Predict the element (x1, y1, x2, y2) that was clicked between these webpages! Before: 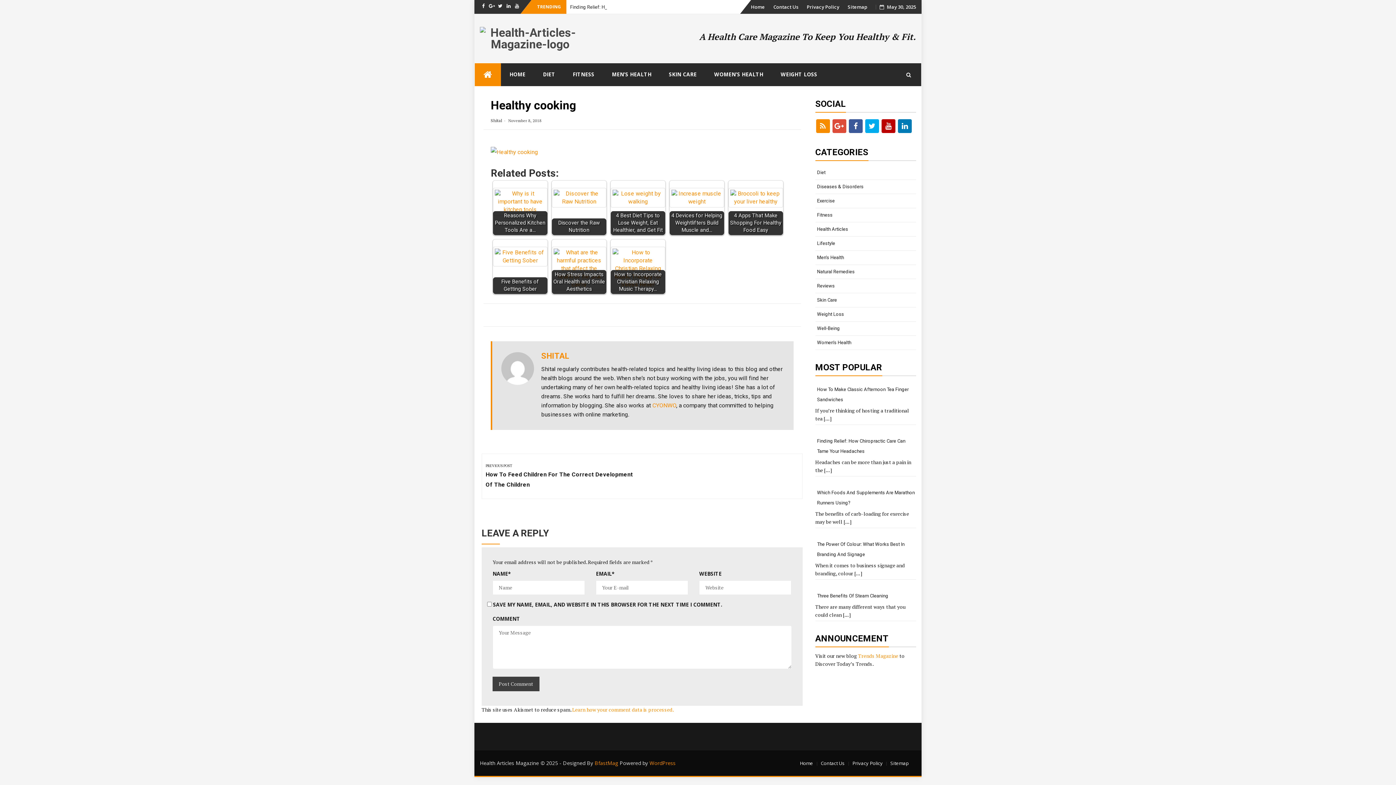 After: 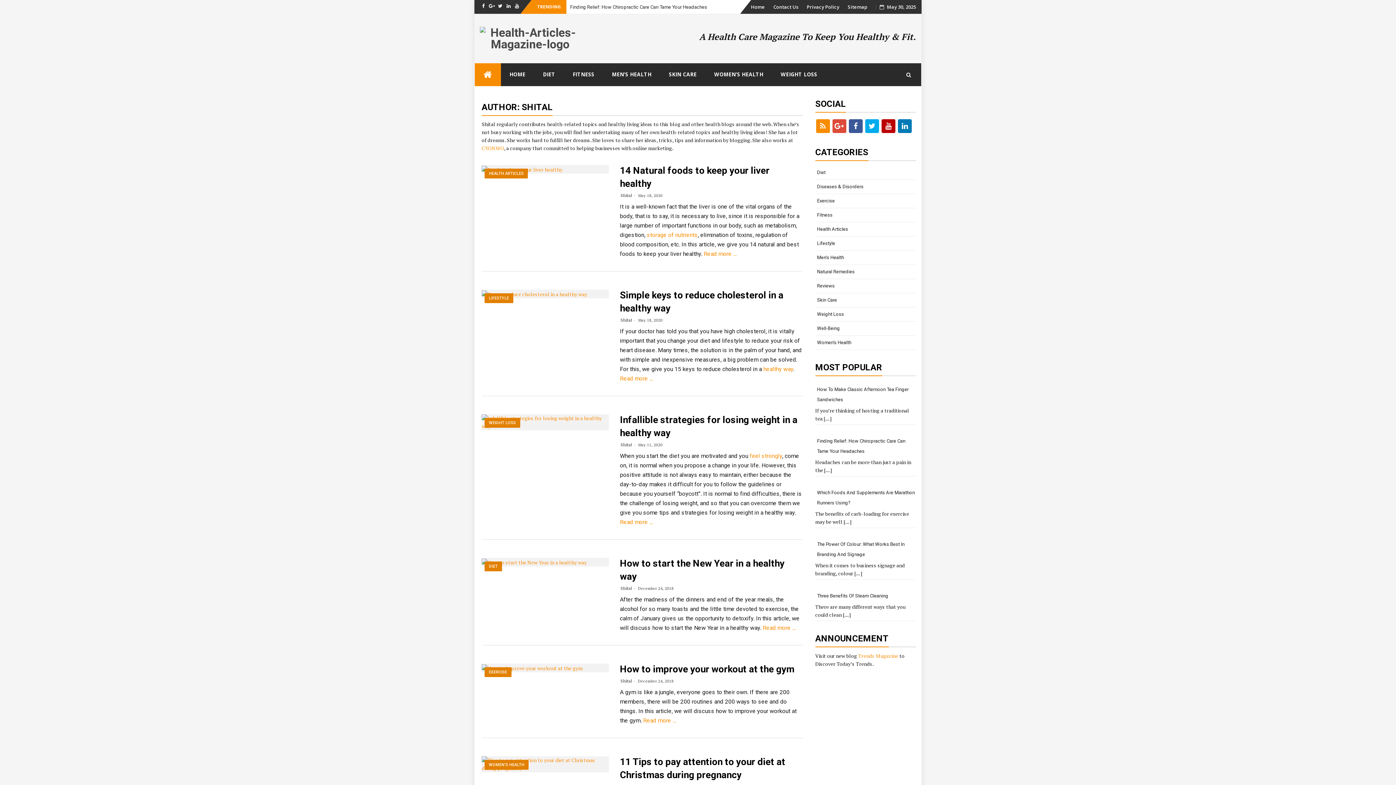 Action: label: Shital bbox: (490, 117, 502, 123)